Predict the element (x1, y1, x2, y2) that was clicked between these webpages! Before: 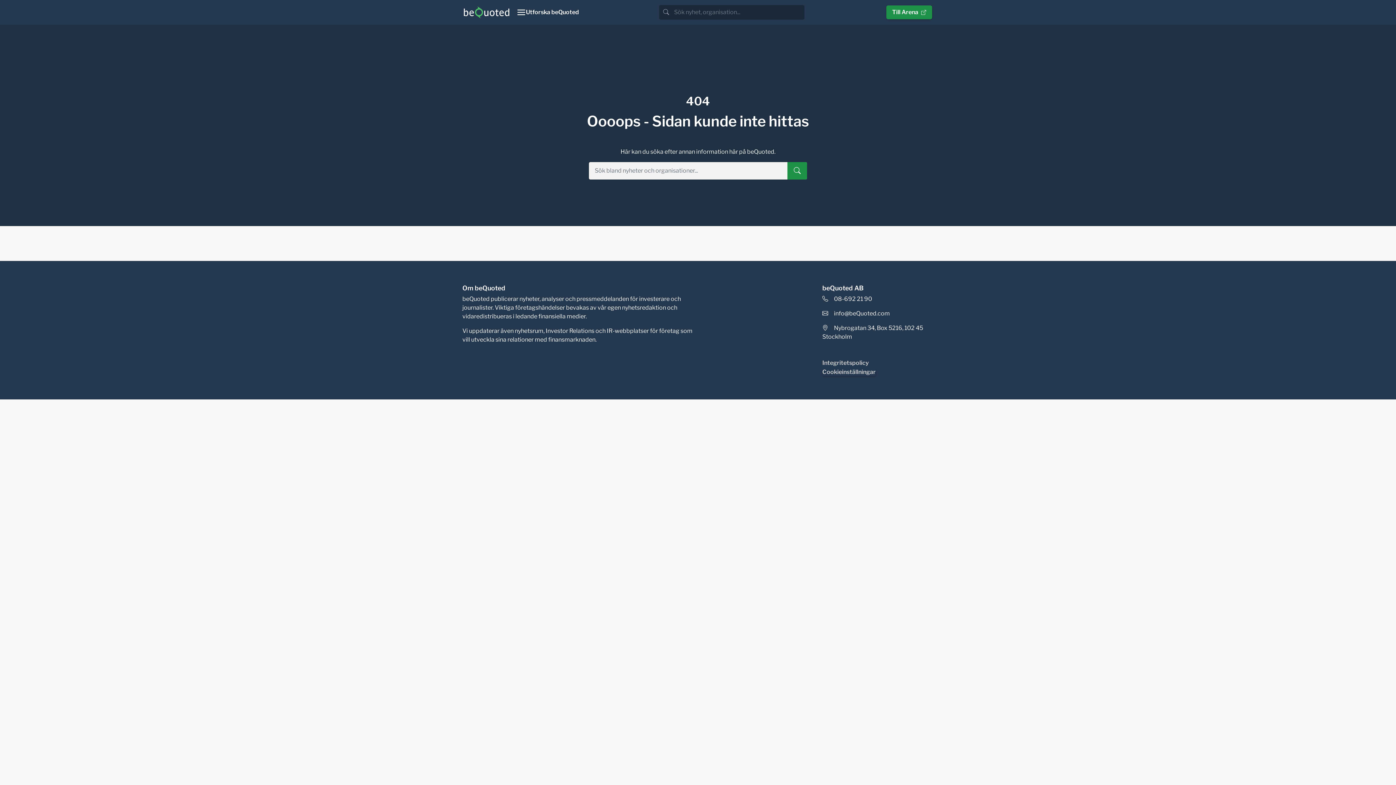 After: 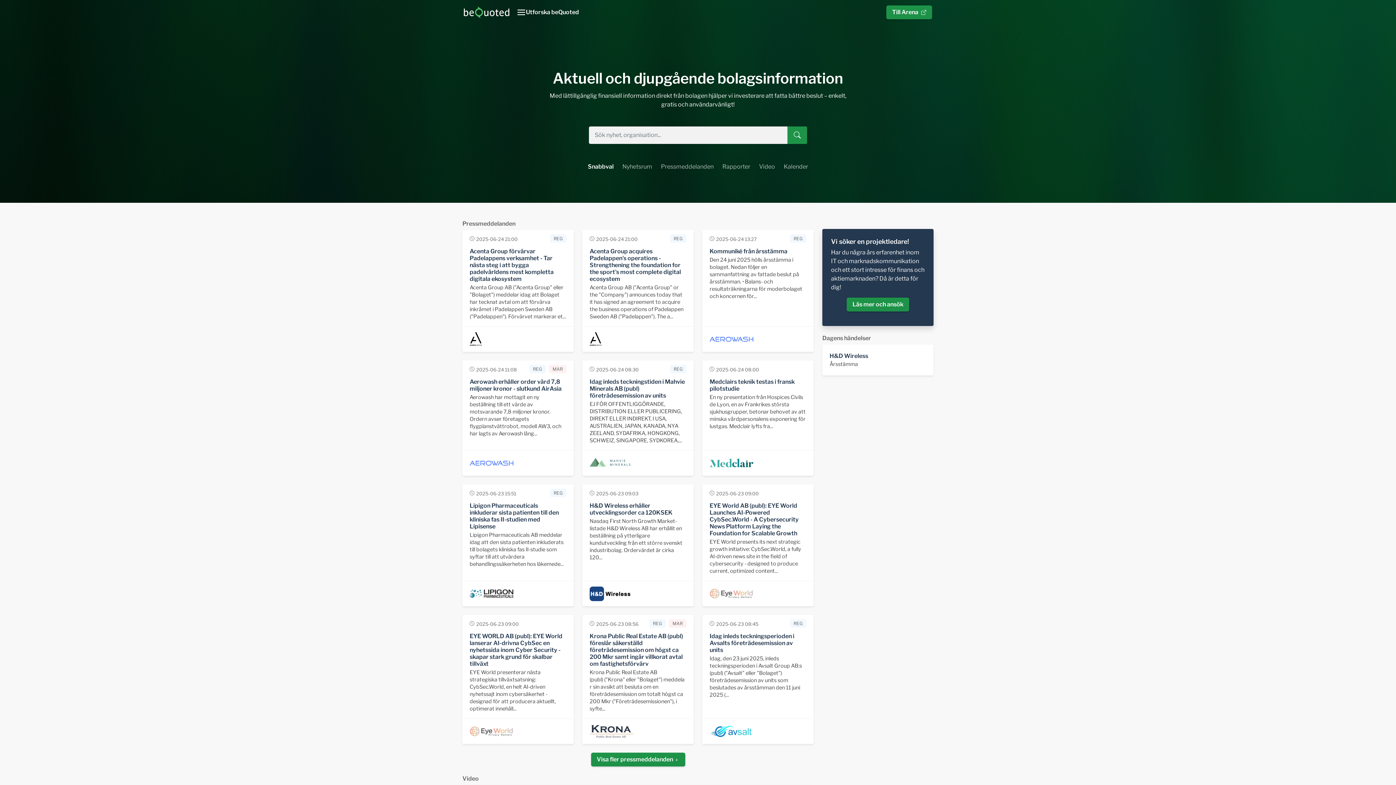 Action: bbox: (464, 4, 509, 20)